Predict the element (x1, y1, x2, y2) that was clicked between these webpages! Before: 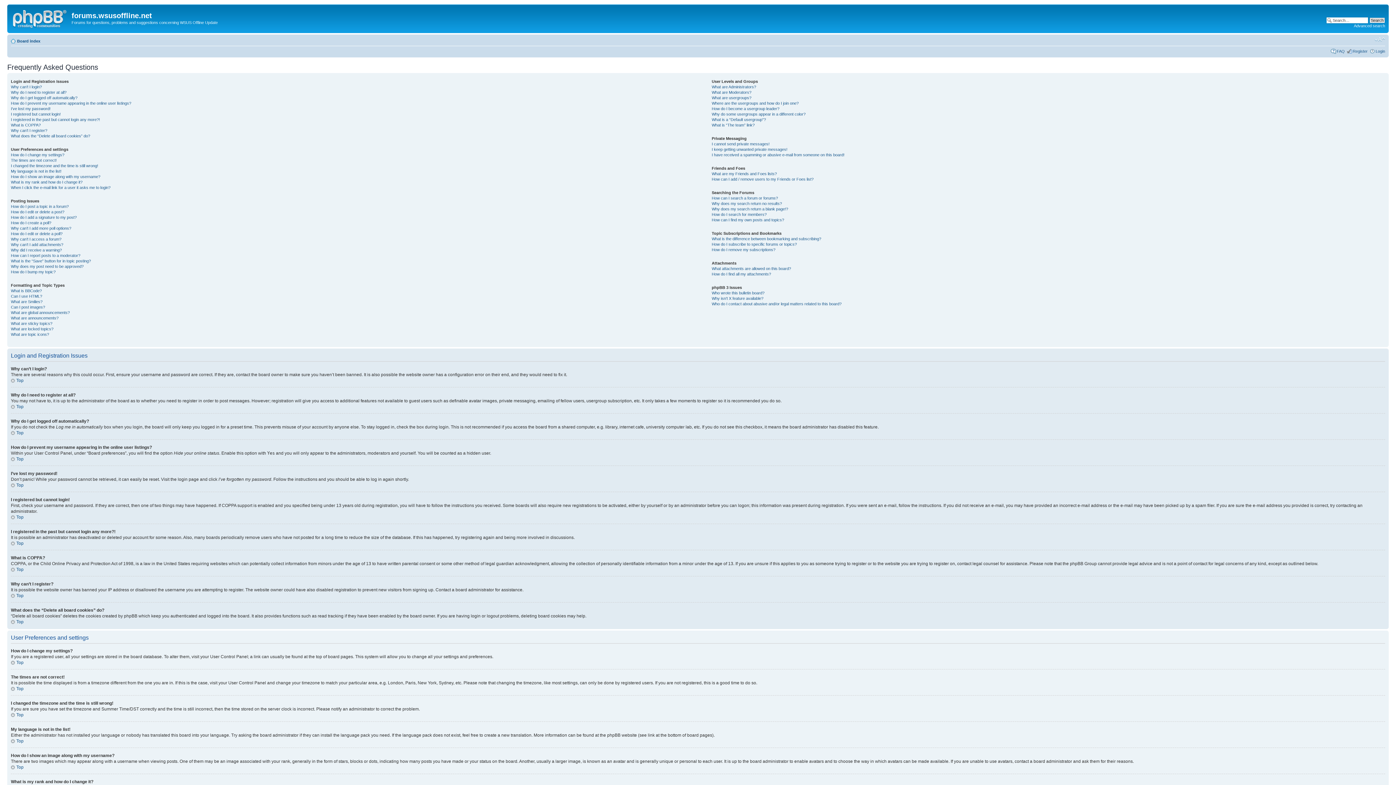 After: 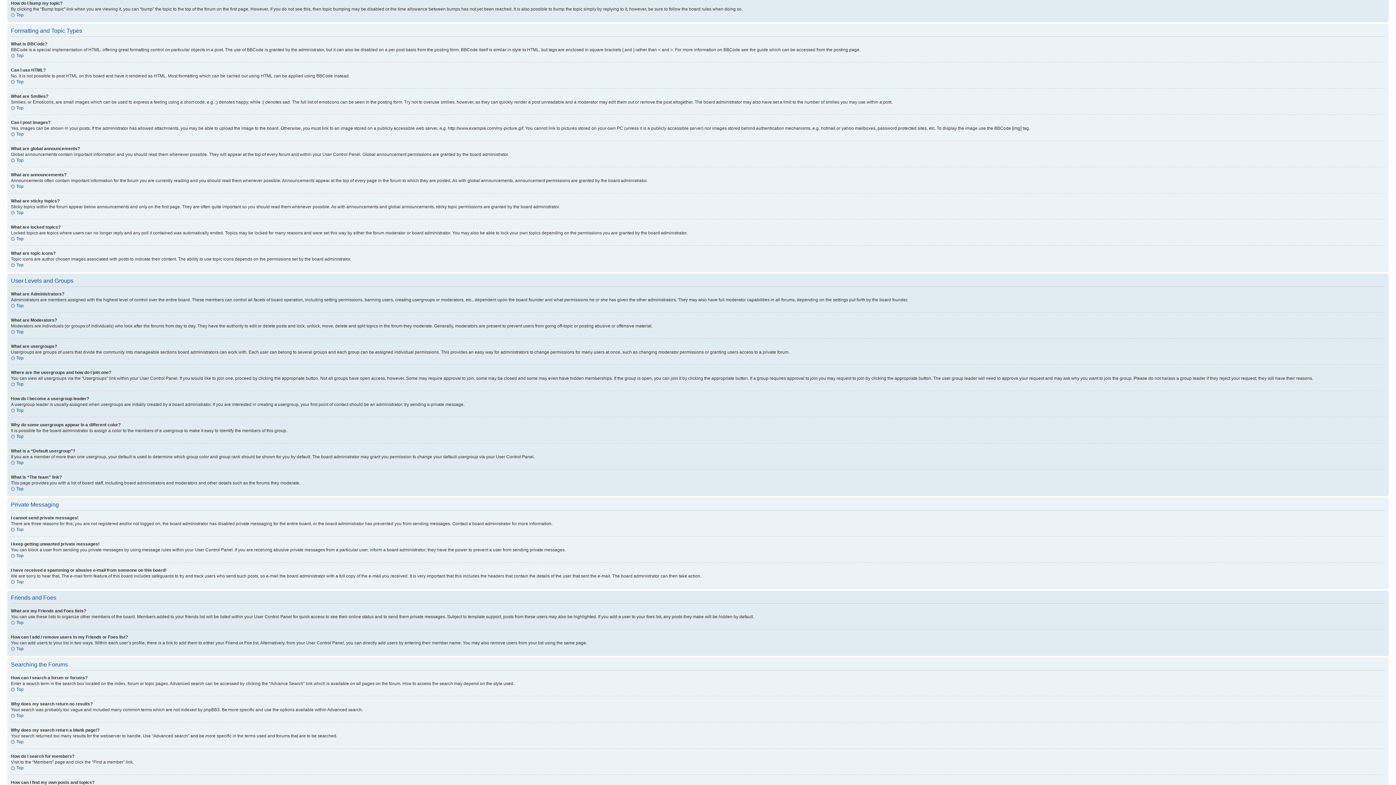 Action: bbox: (10, 269, 55, 274) label: How do I bump my topic?